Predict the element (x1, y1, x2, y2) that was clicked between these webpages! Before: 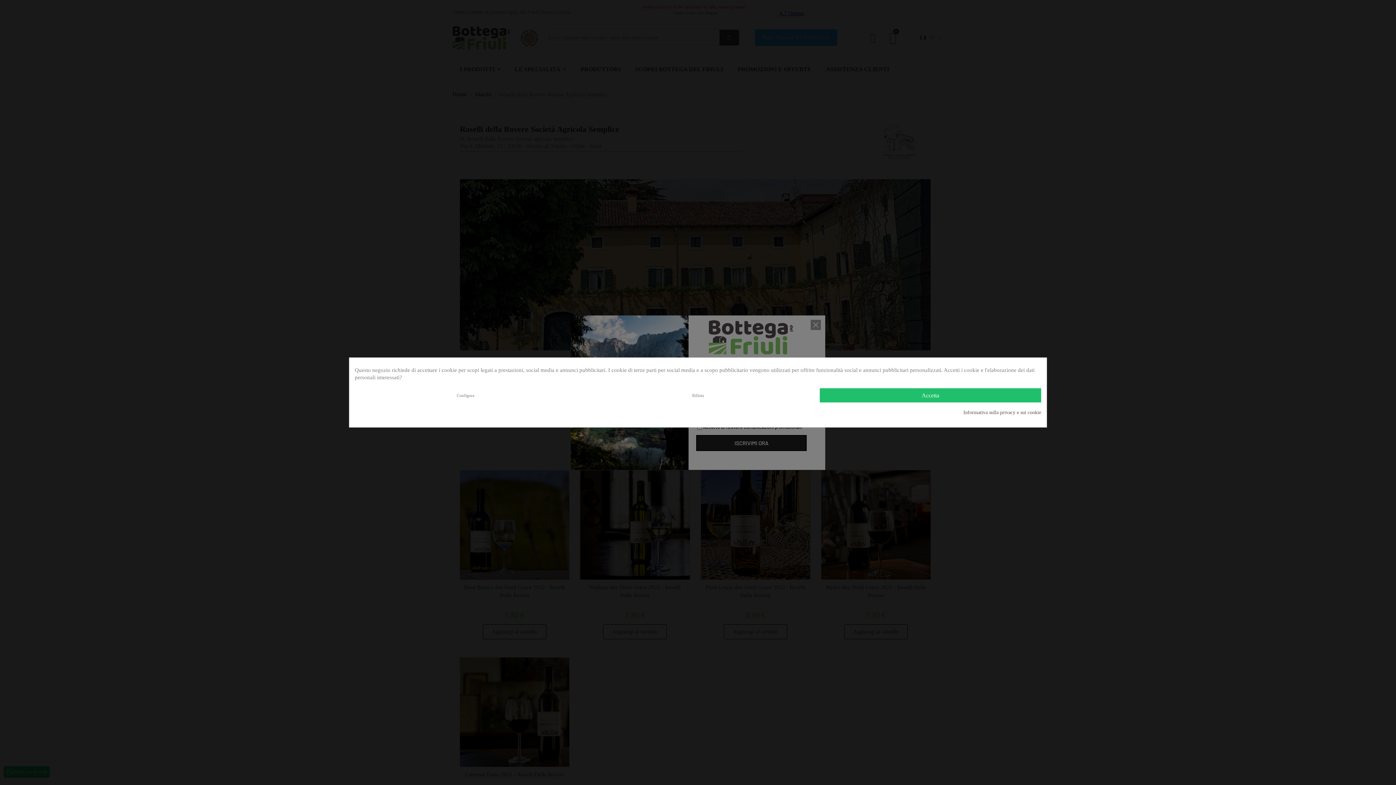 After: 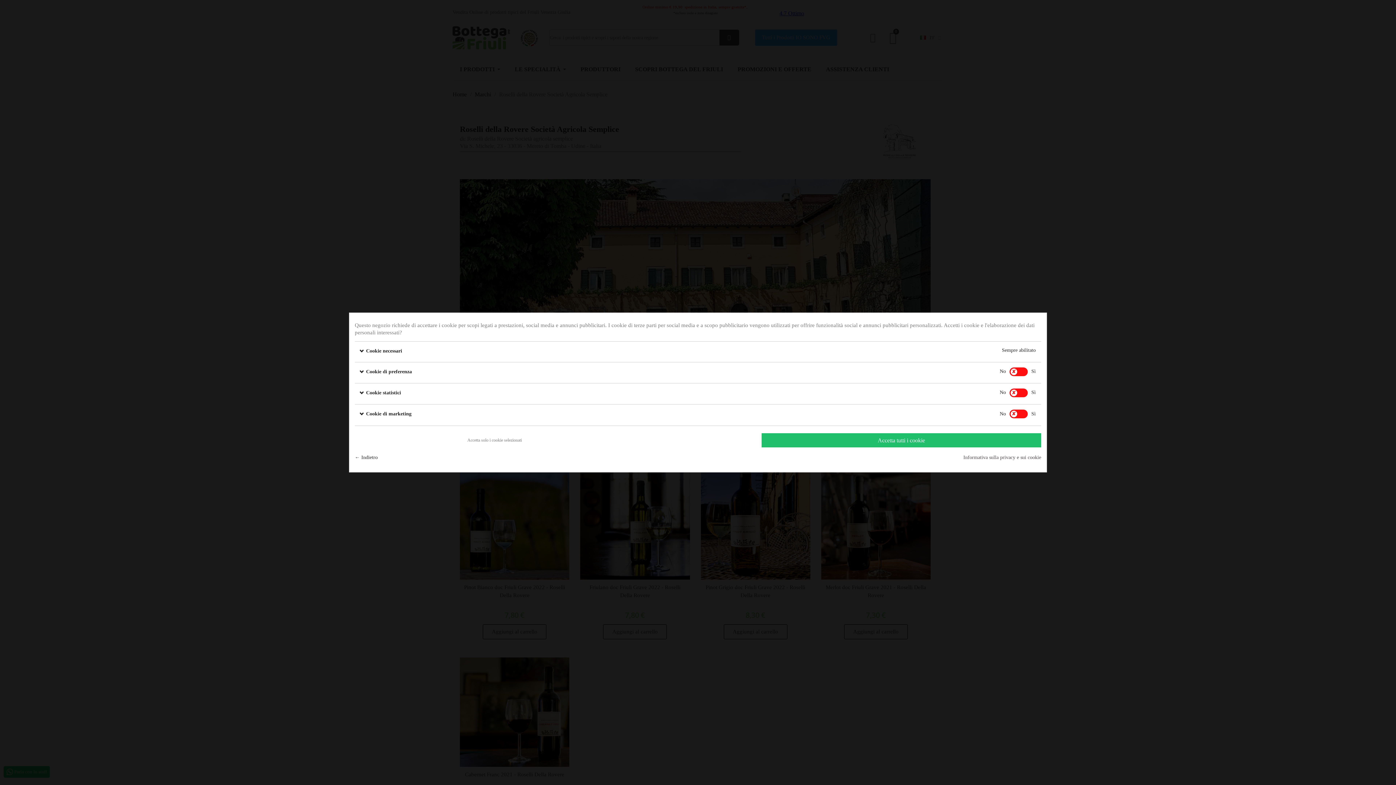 Action: bbox: (354, 388, 576, 402) label: Configura